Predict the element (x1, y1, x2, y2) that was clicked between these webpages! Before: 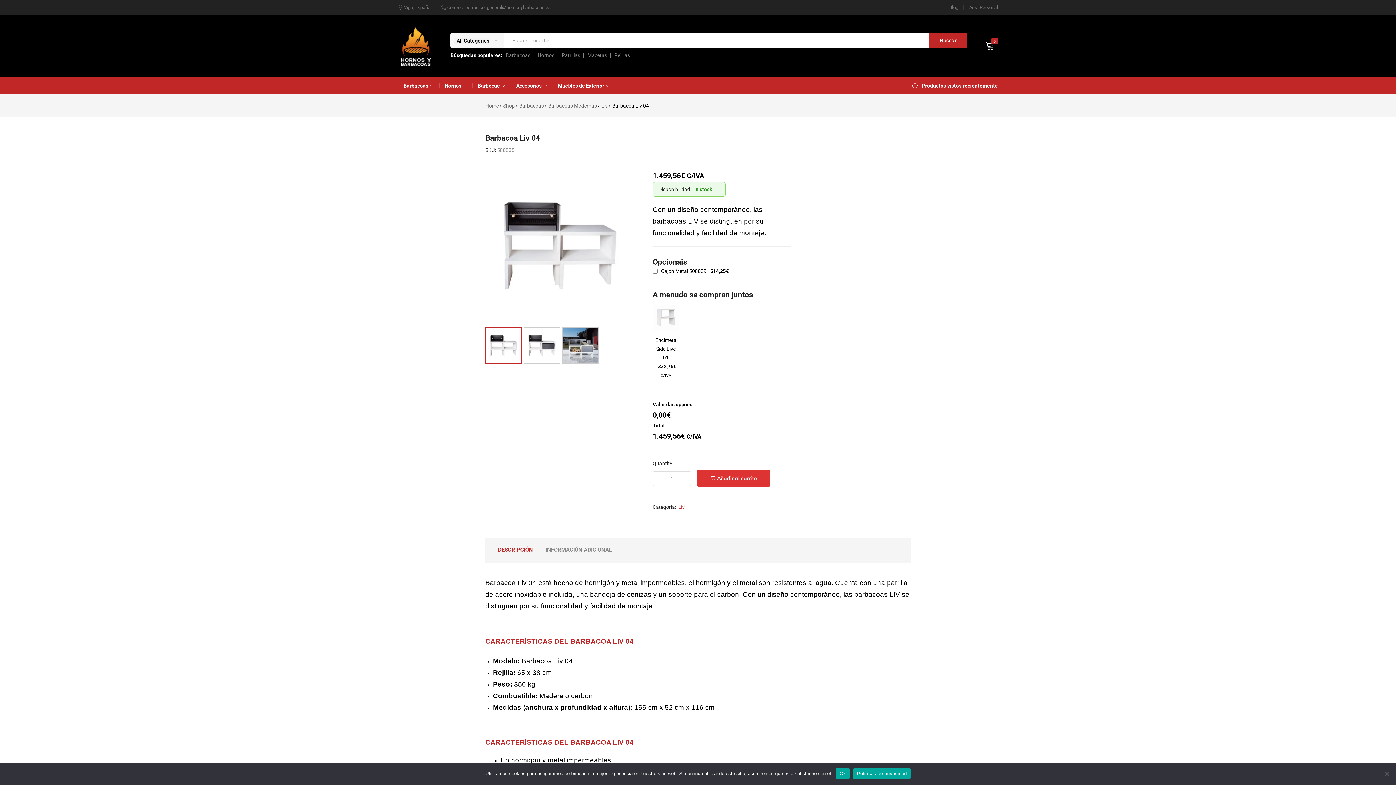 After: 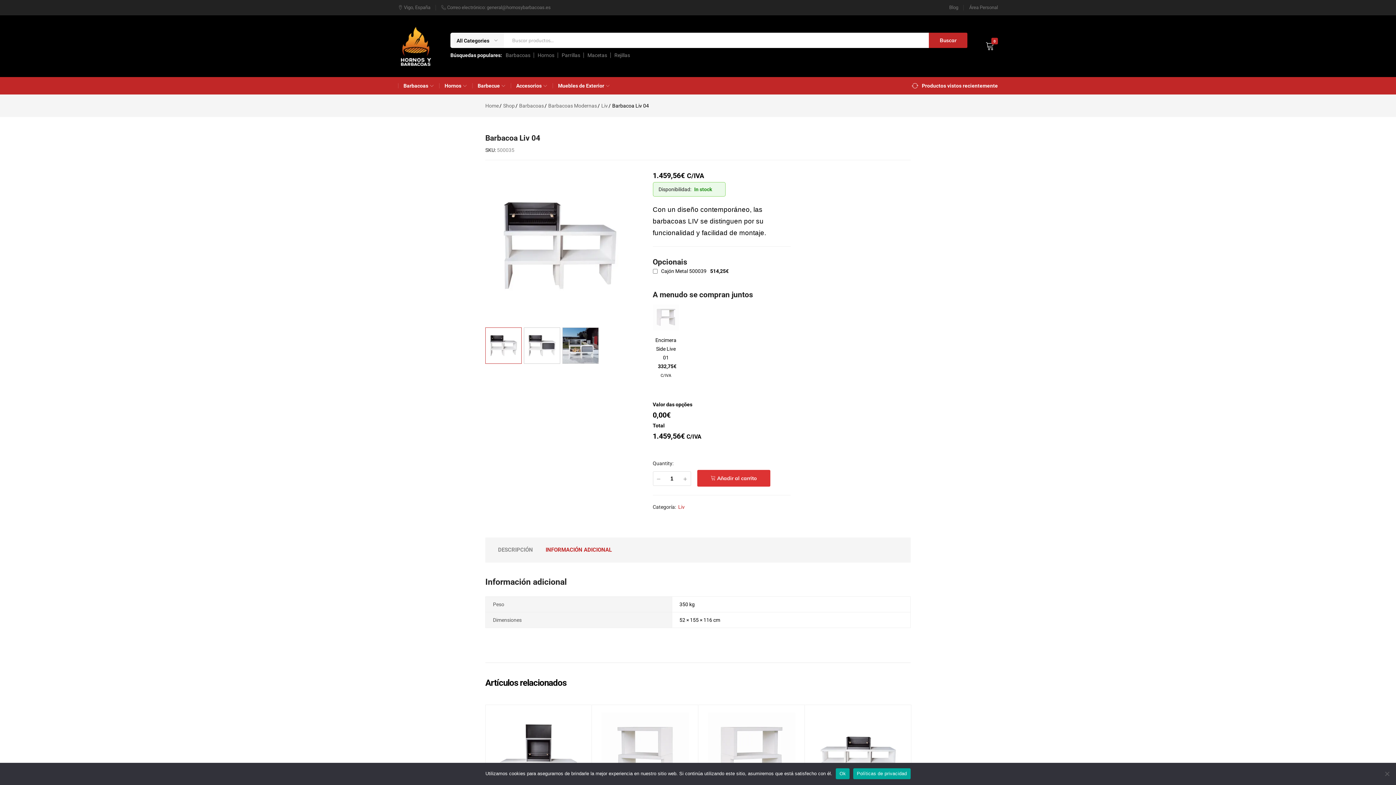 Action: bbox: (545, 545, 612, 555) label: INFORMACIÓN ADICIONAL